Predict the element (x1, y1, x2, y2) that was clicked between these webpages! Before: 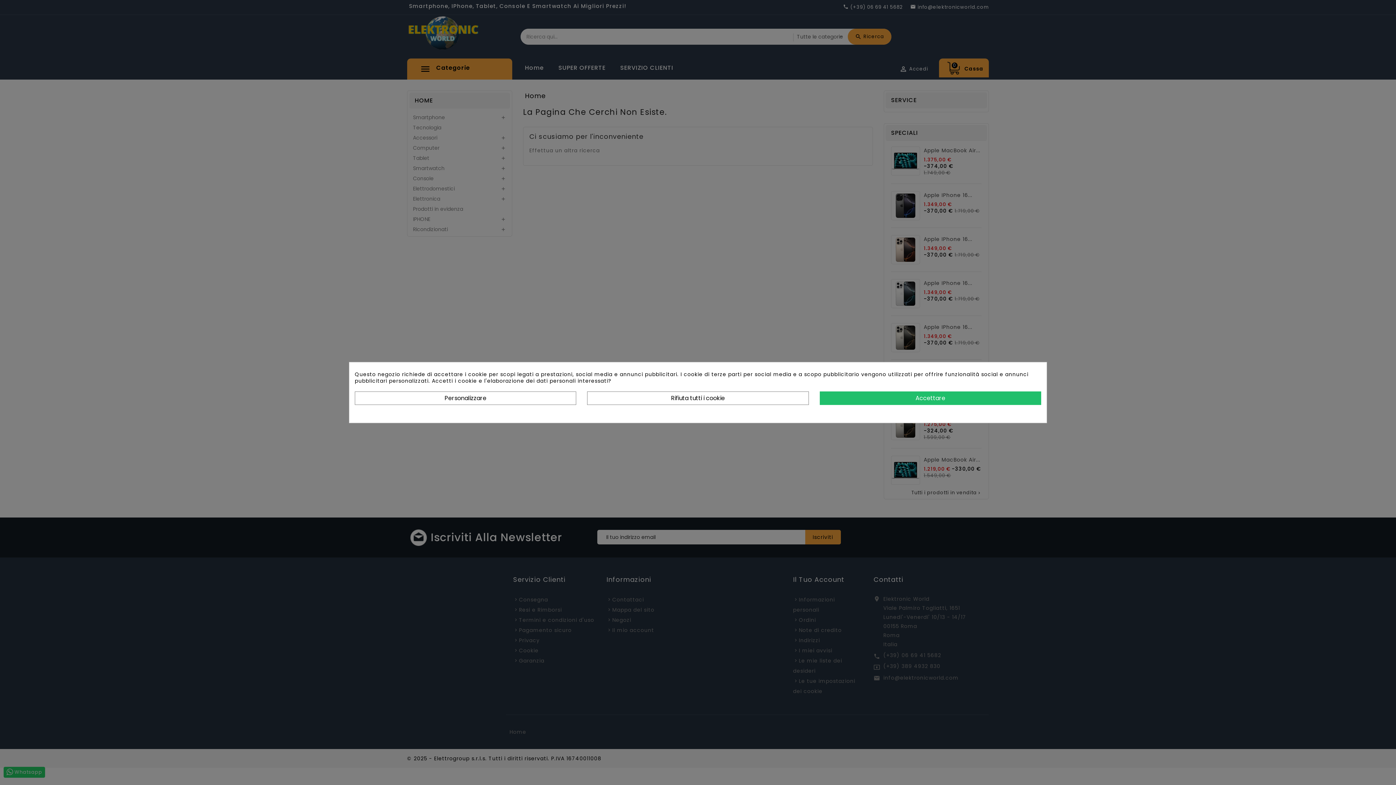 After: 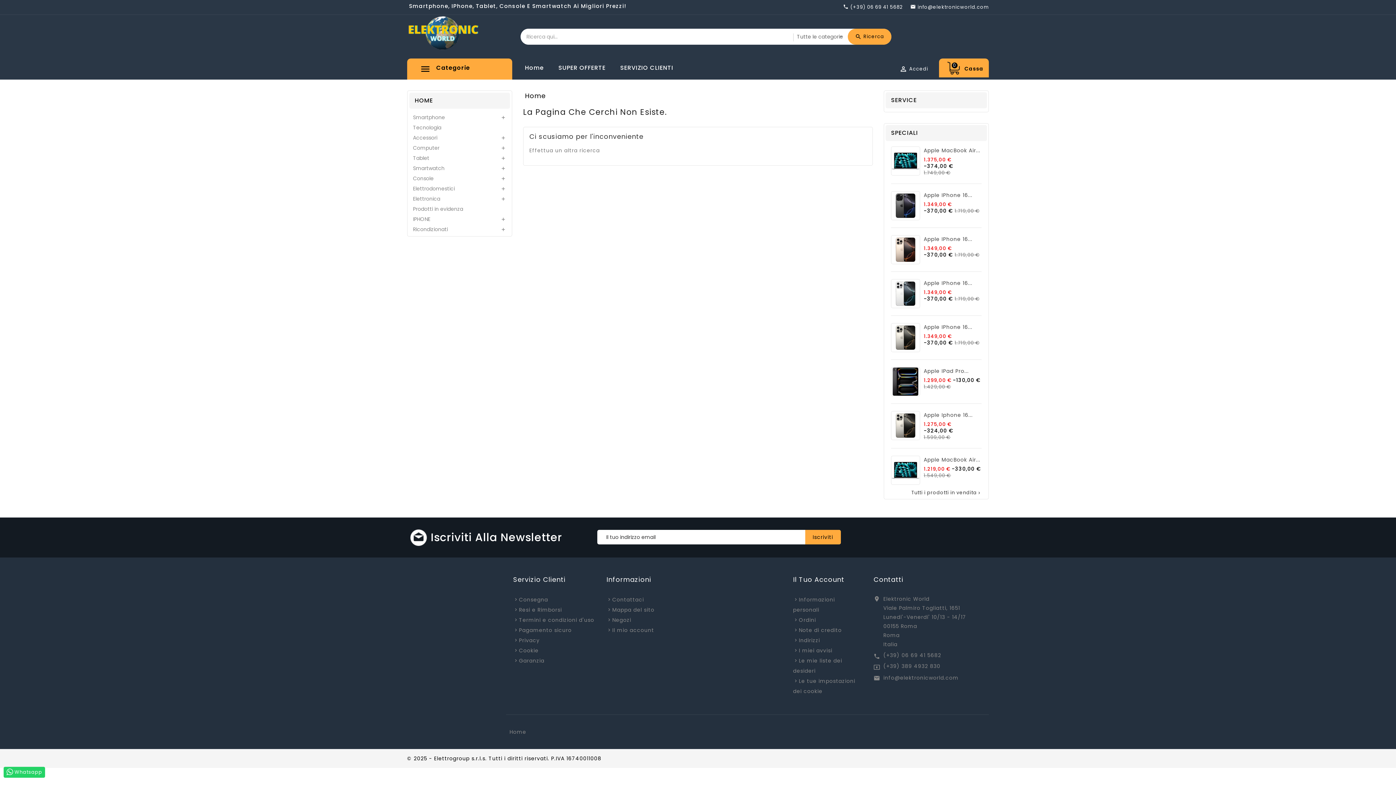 Action: label: Rifiuta tutti i cookie bbox: (587, 391, 808, 405)